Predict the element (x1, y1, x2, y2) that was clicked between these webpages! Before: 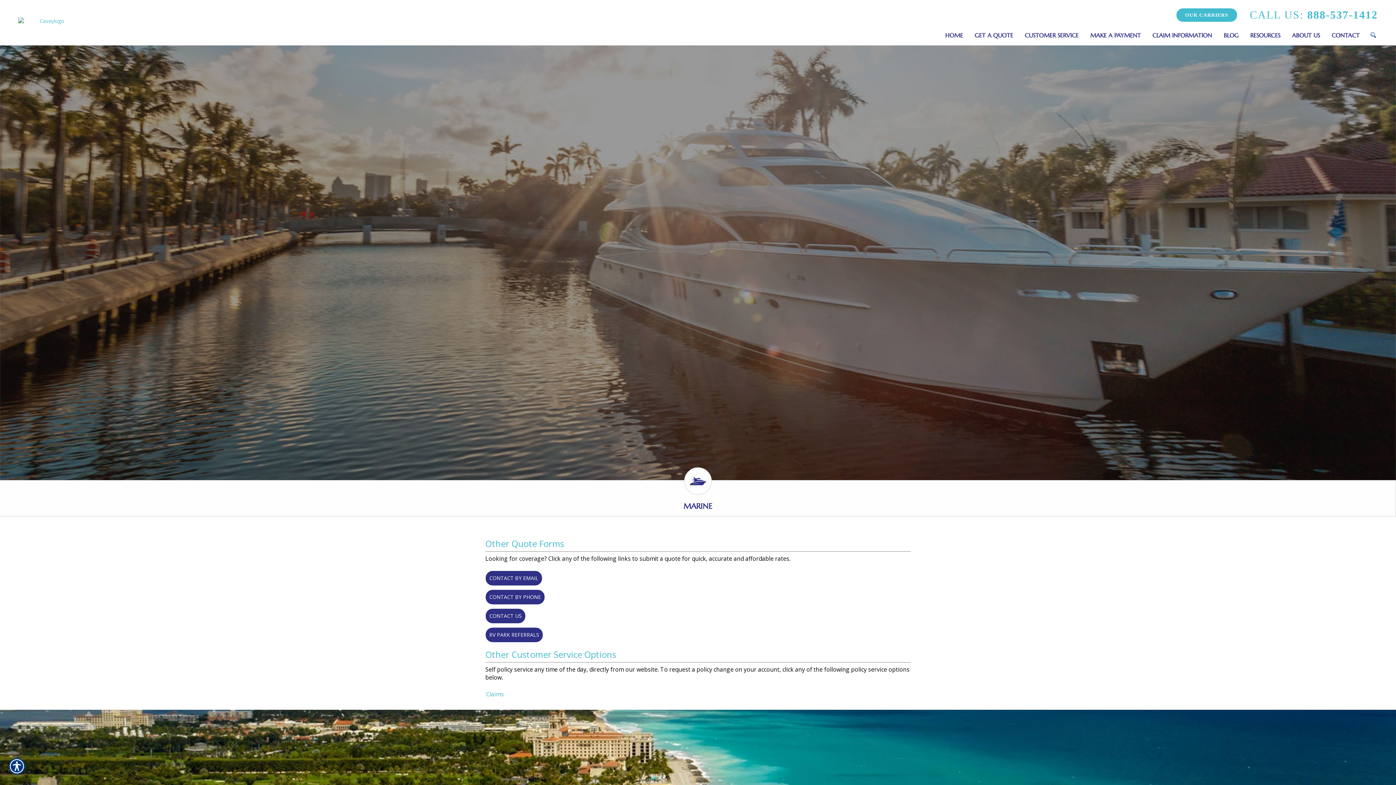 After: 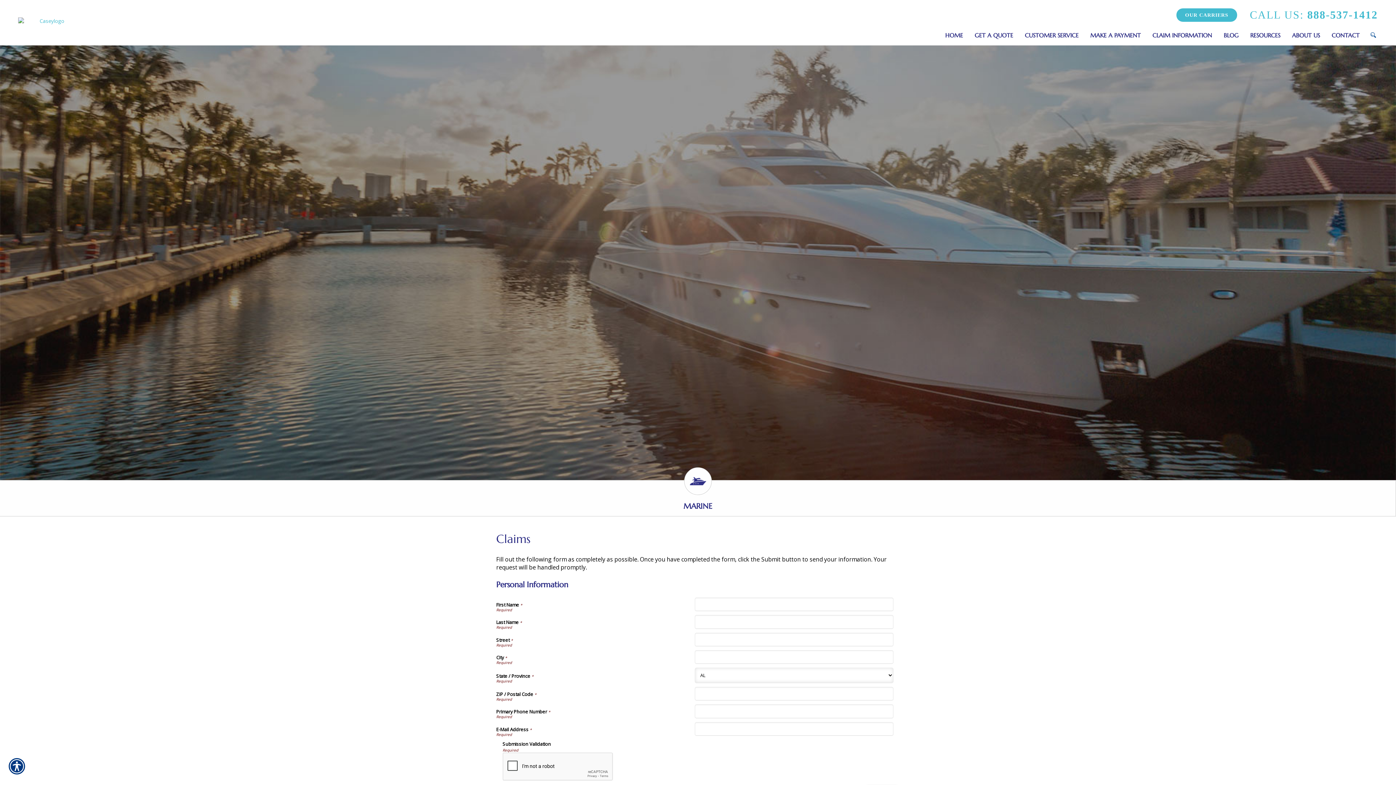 Action: label: Claims bbox: (485, 689, 504, 699)